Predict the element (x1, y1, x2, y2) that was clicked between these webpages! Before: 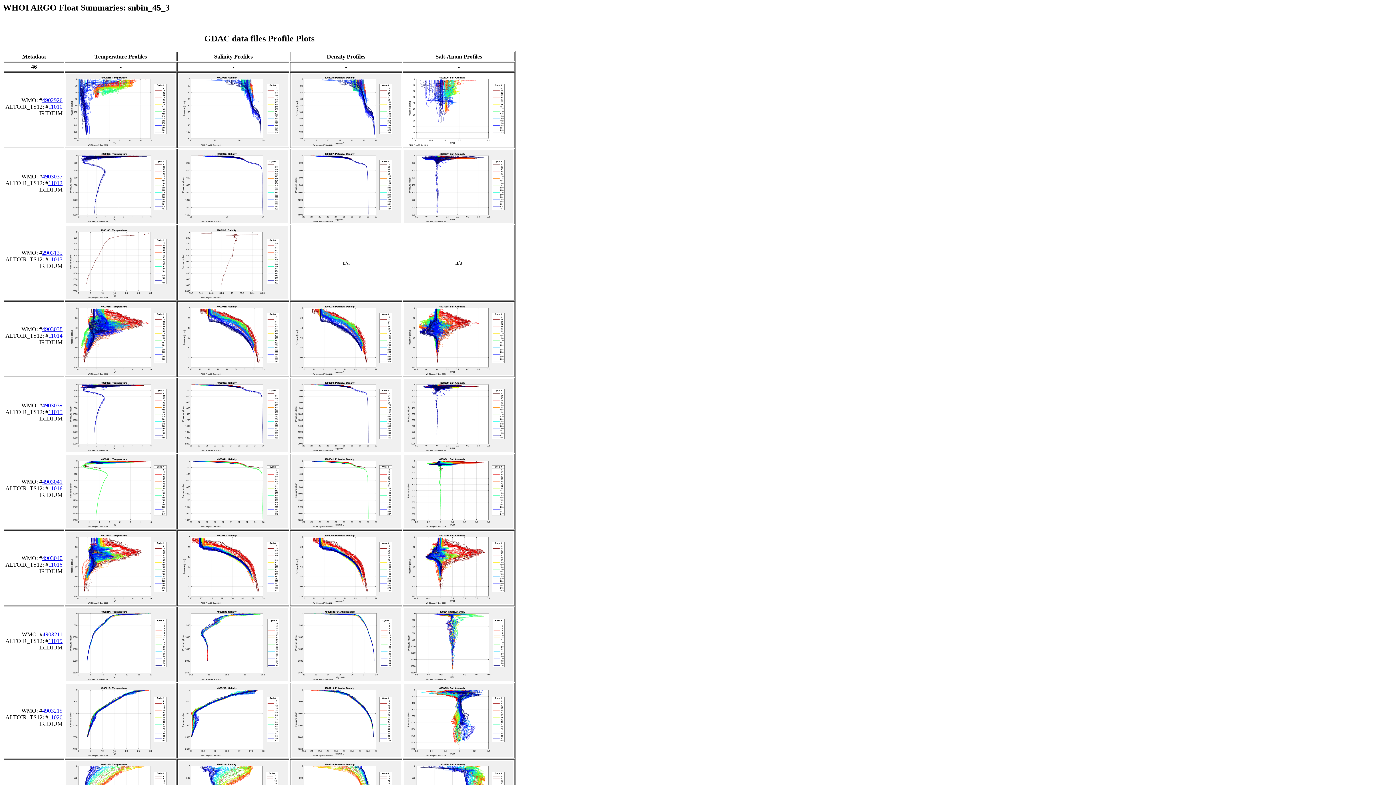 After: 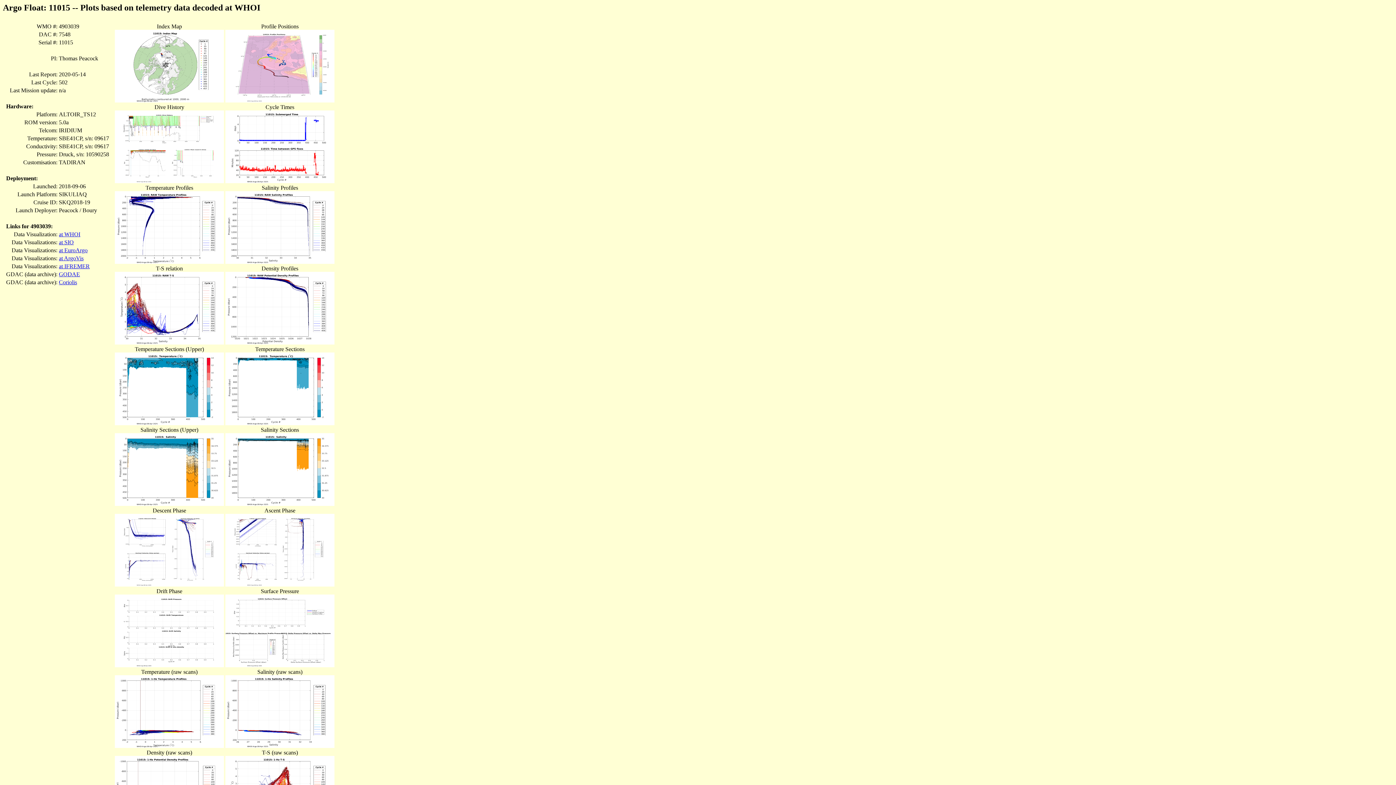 Action: label: 11015 bbox: (48, 408, 62, 415)